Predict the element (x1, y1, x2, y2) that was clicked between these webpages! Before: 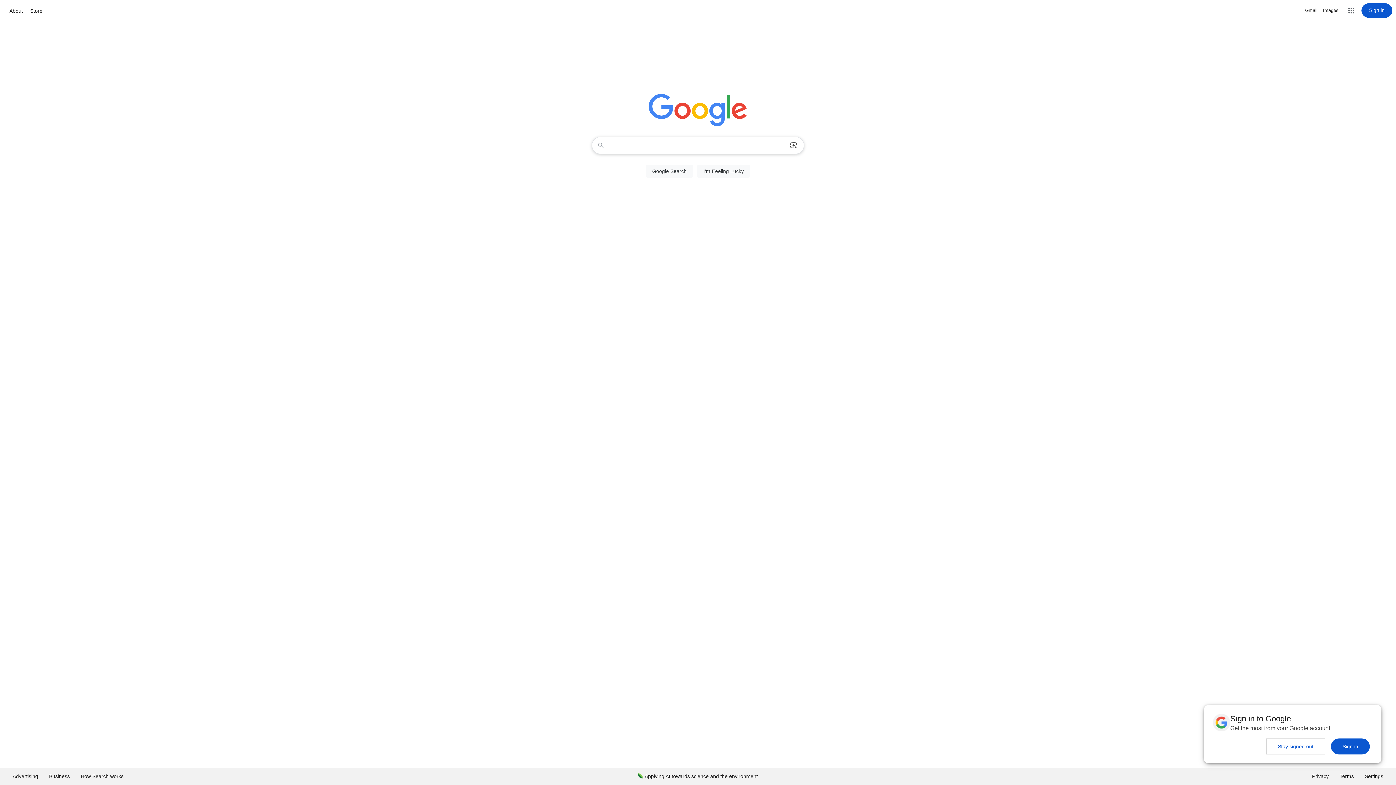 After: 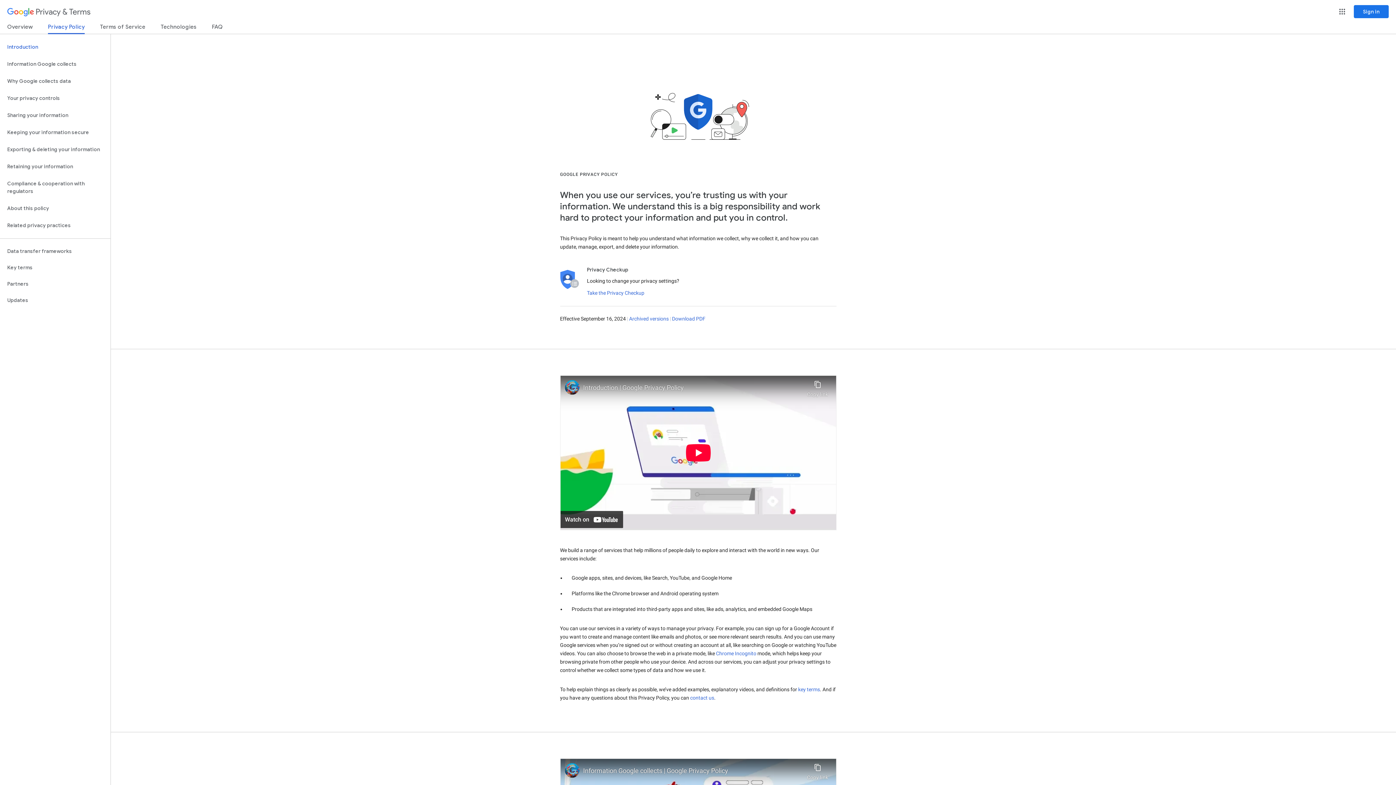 Action: label: Privacy bbox: (1306, 768, 1334, 785)